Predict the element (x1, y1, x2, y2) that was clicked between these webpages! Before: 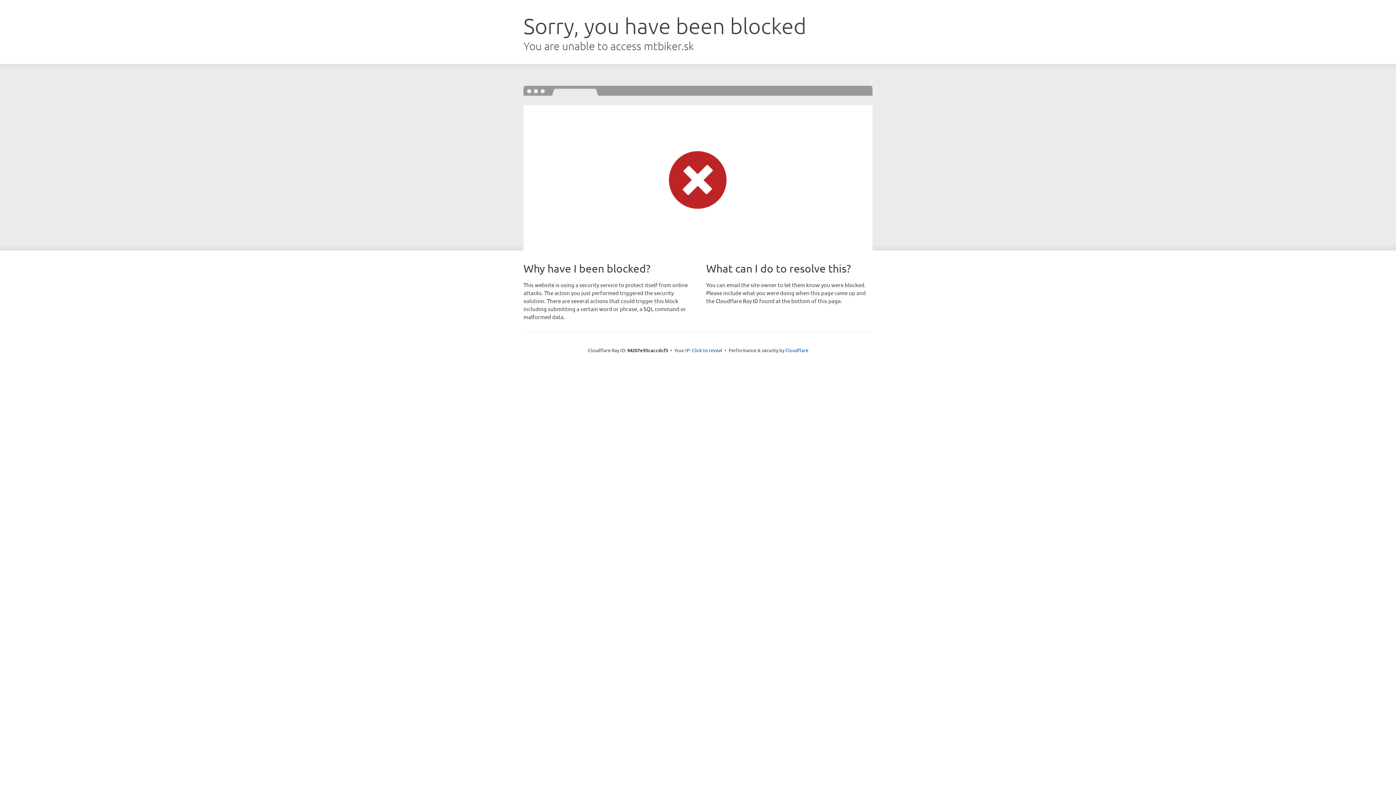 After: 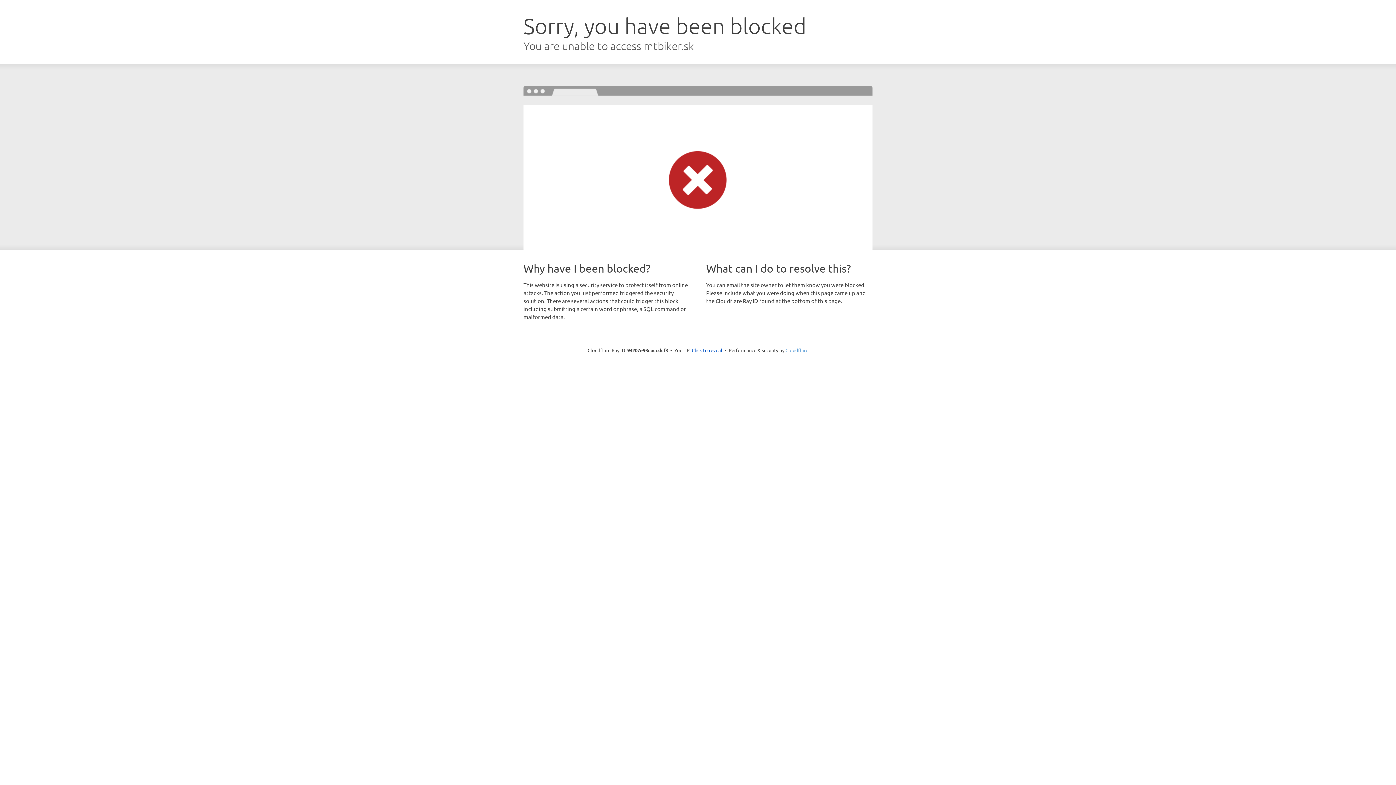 Action: label: Cloudflare bbox: (785, 347, 808, 353)